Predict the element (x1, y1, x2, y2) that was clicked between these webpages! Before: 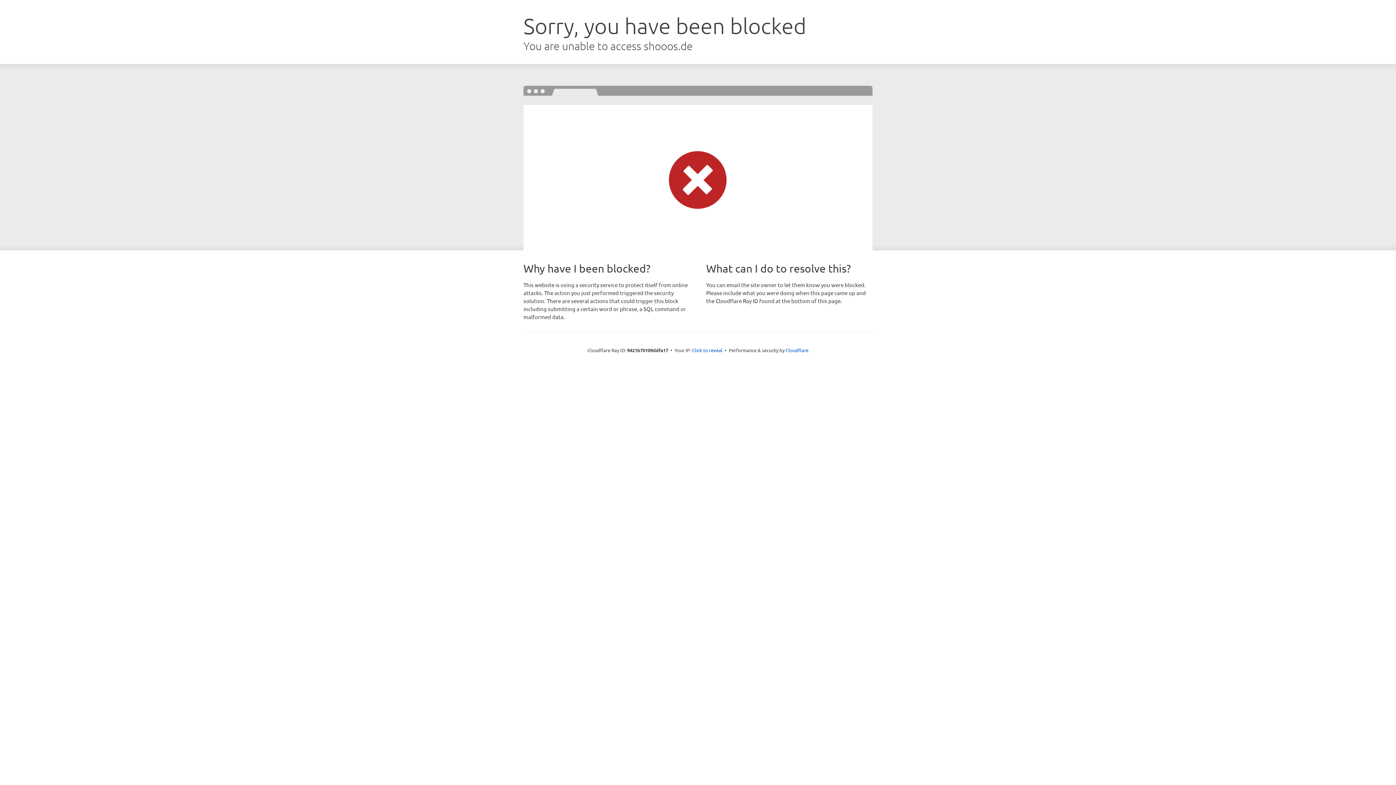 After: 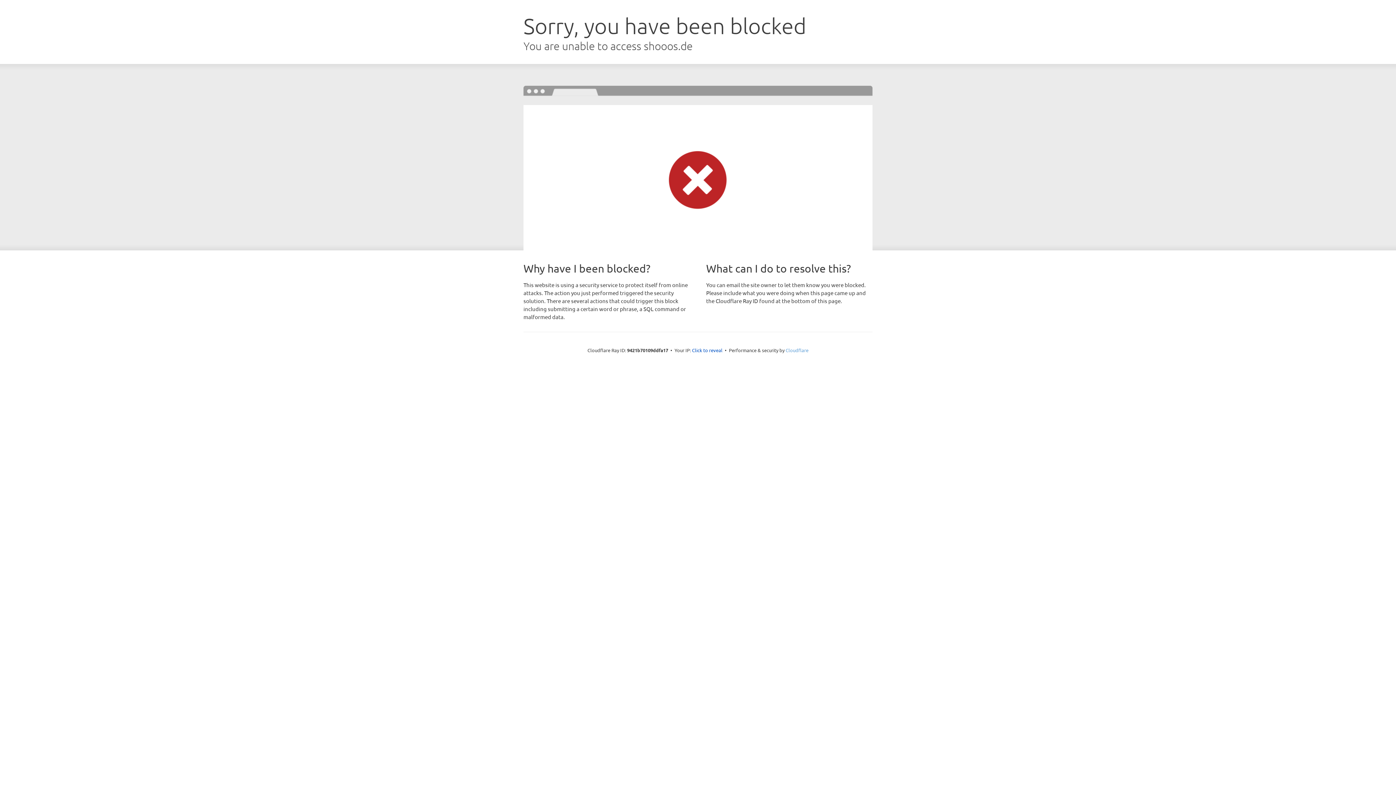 Action: bbox: (785, 347, 808, 353) label: Cloudflare